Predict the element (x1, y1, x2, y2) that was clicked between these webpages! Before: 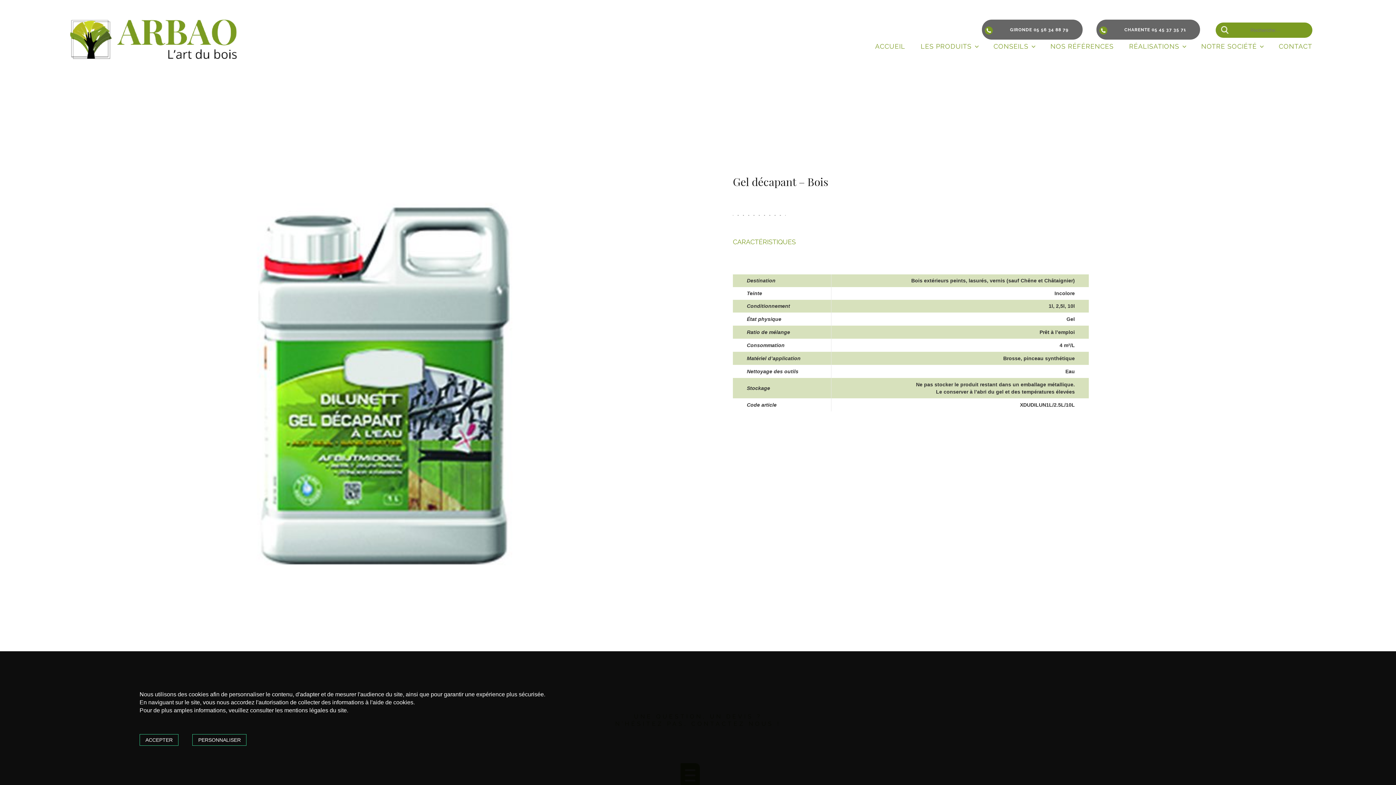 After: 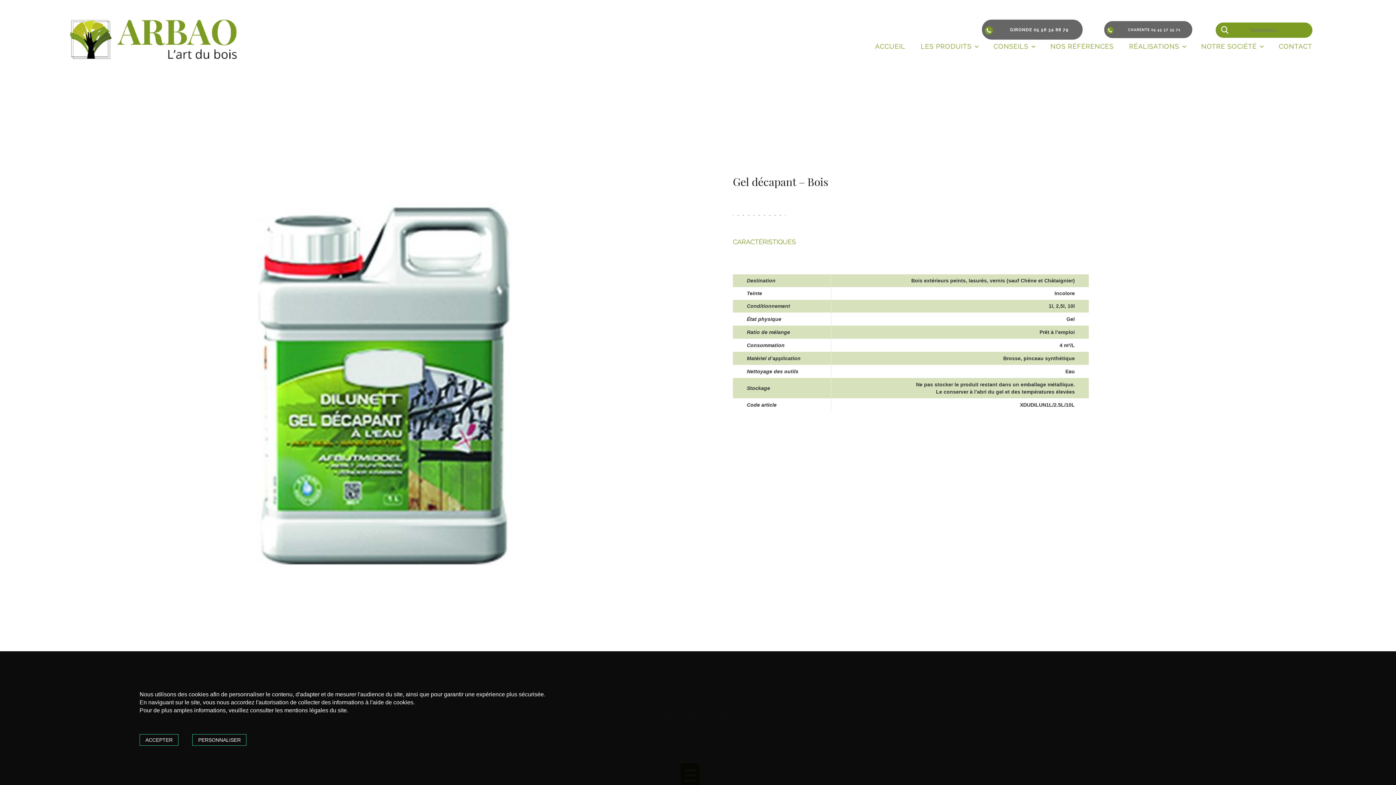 Action: bbox: (1096, 19, 1200, 39) label: CHARENTE 05 45 37 35 71